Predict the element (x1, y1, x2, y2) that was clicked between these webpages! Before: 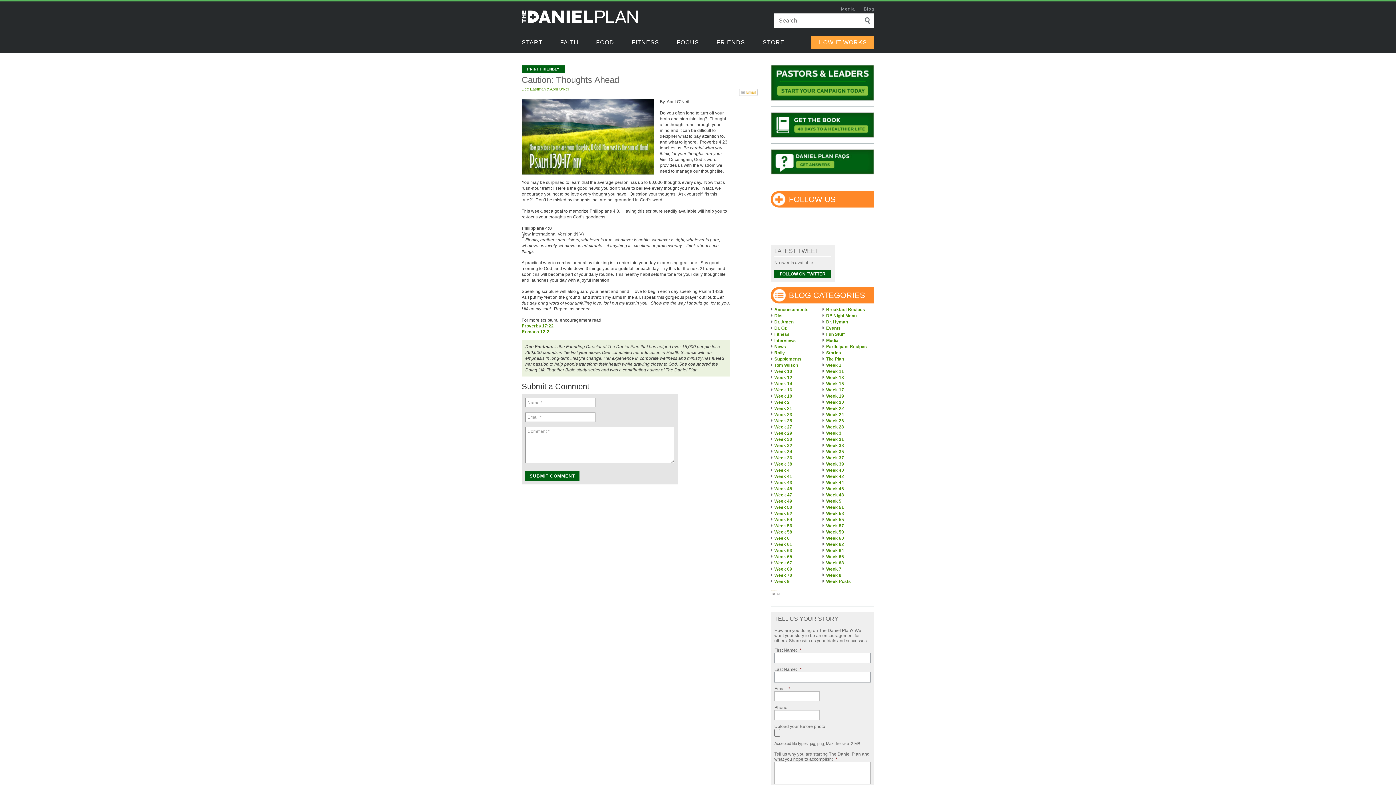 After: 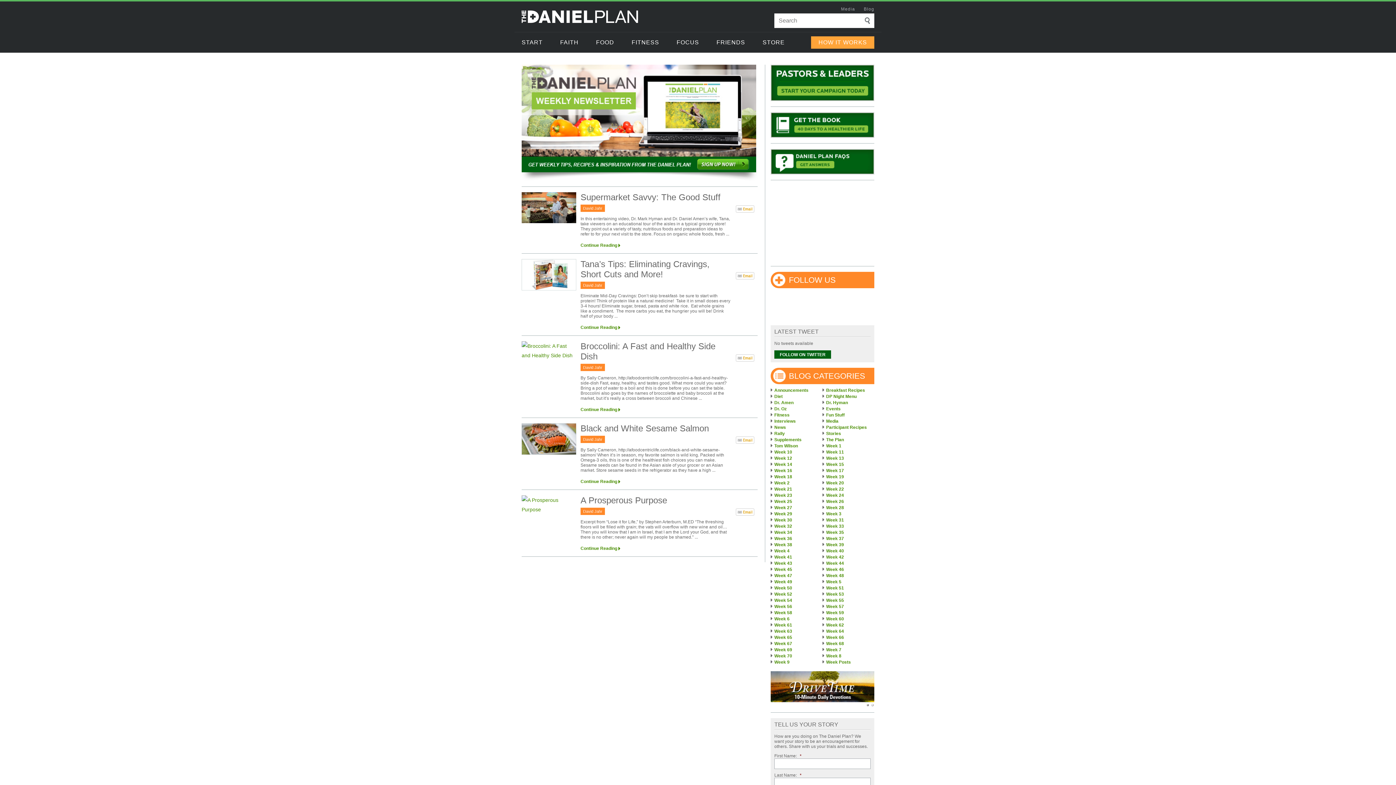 Action: bbox: (822, 560, 870, 565) label: Week 68